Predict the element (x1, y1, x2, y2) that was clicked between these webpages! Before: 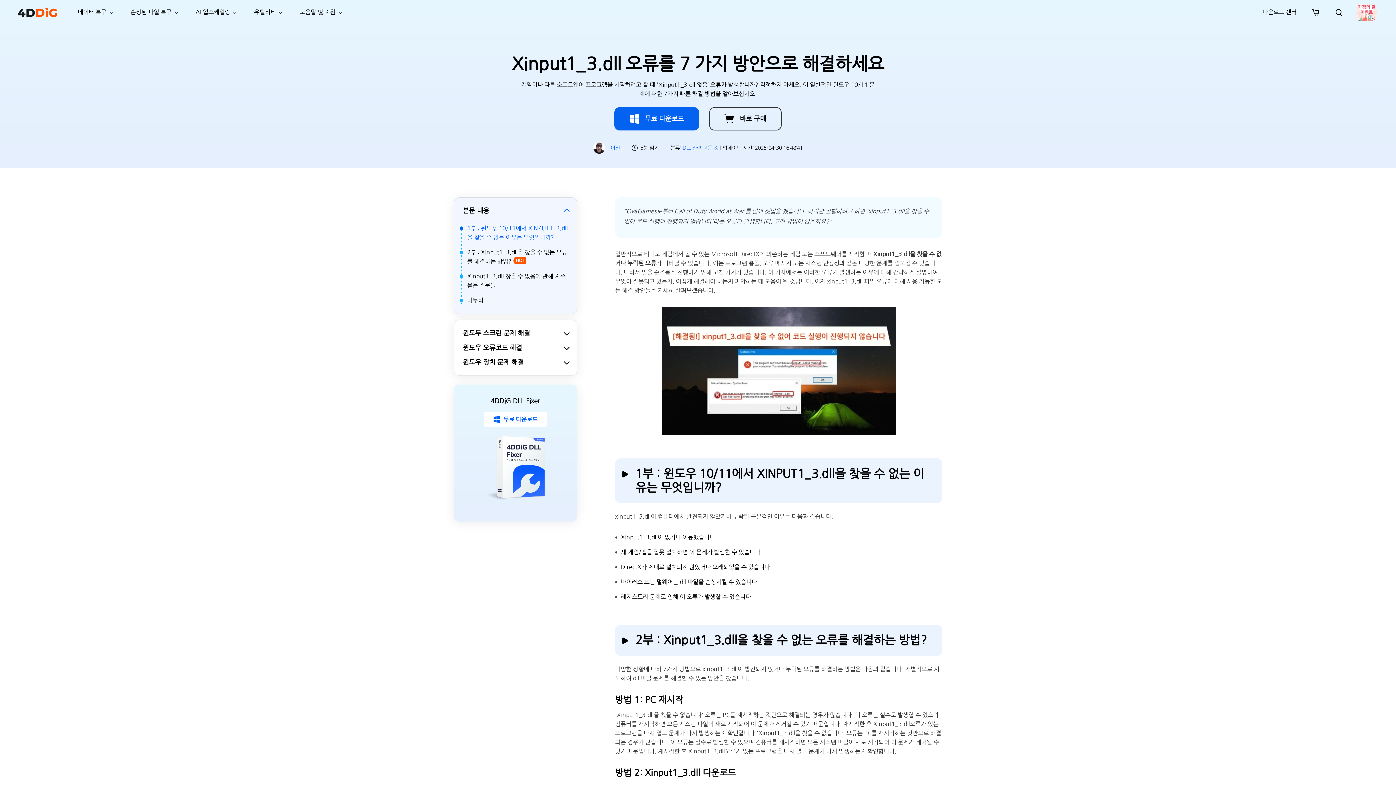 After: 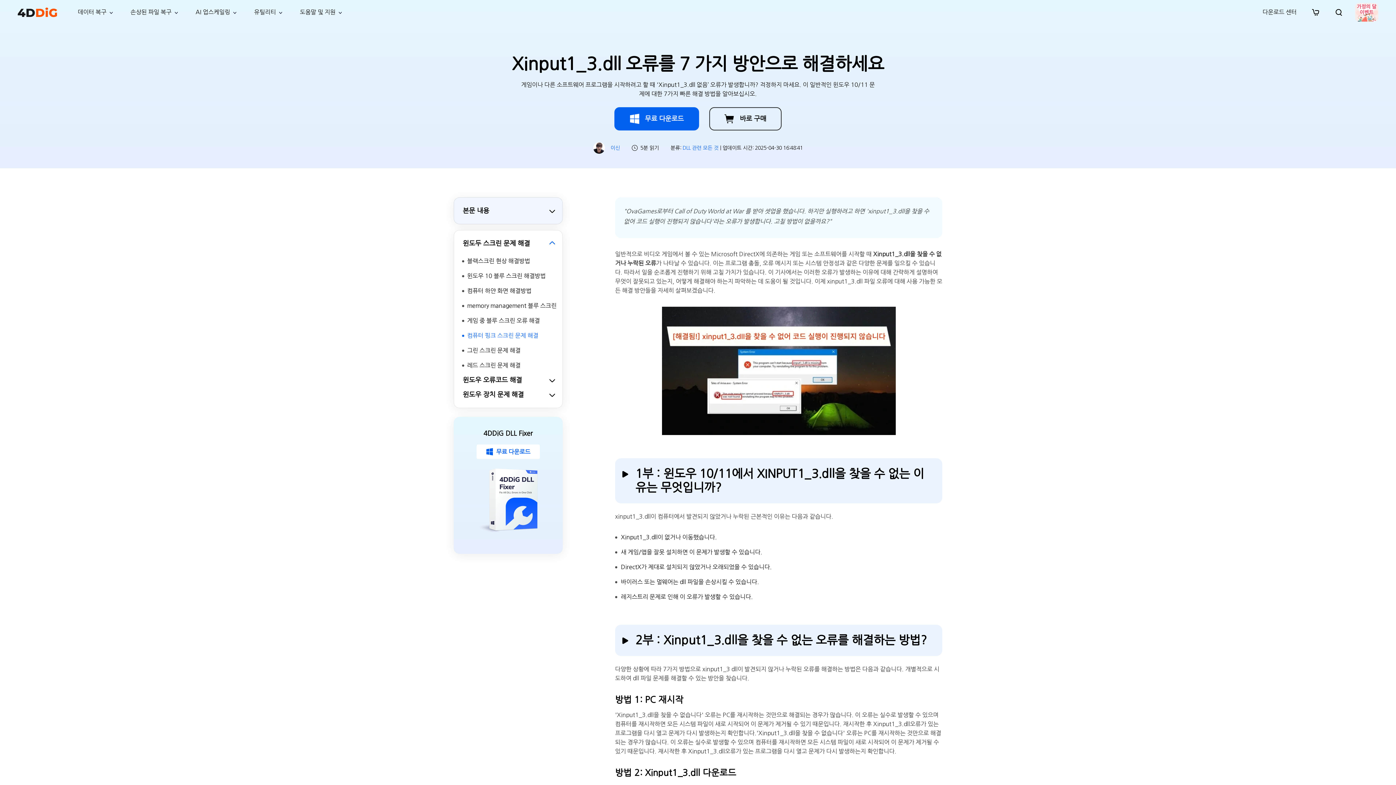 Action: label: 윈도두 스크린 문제 해결 bbox: (460, 329, 571, 337)